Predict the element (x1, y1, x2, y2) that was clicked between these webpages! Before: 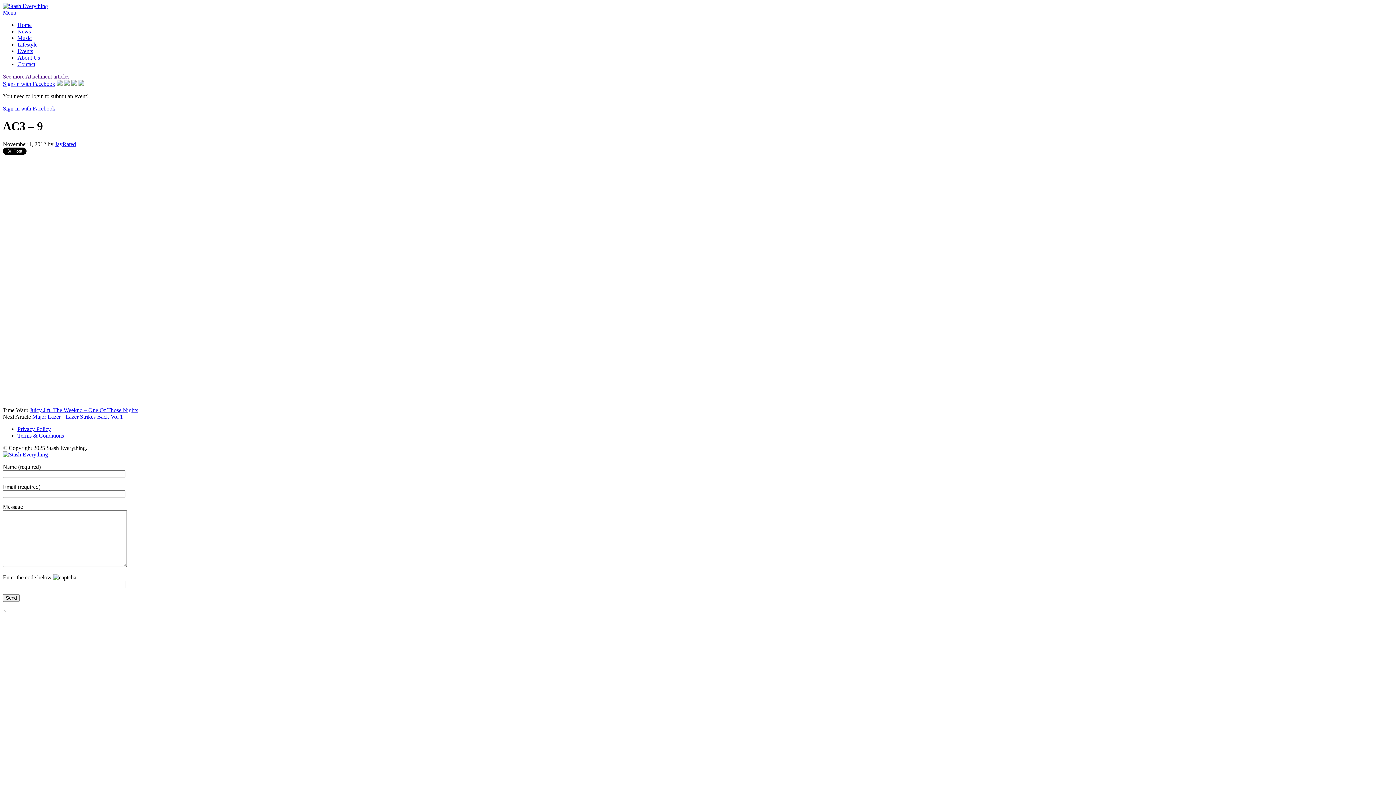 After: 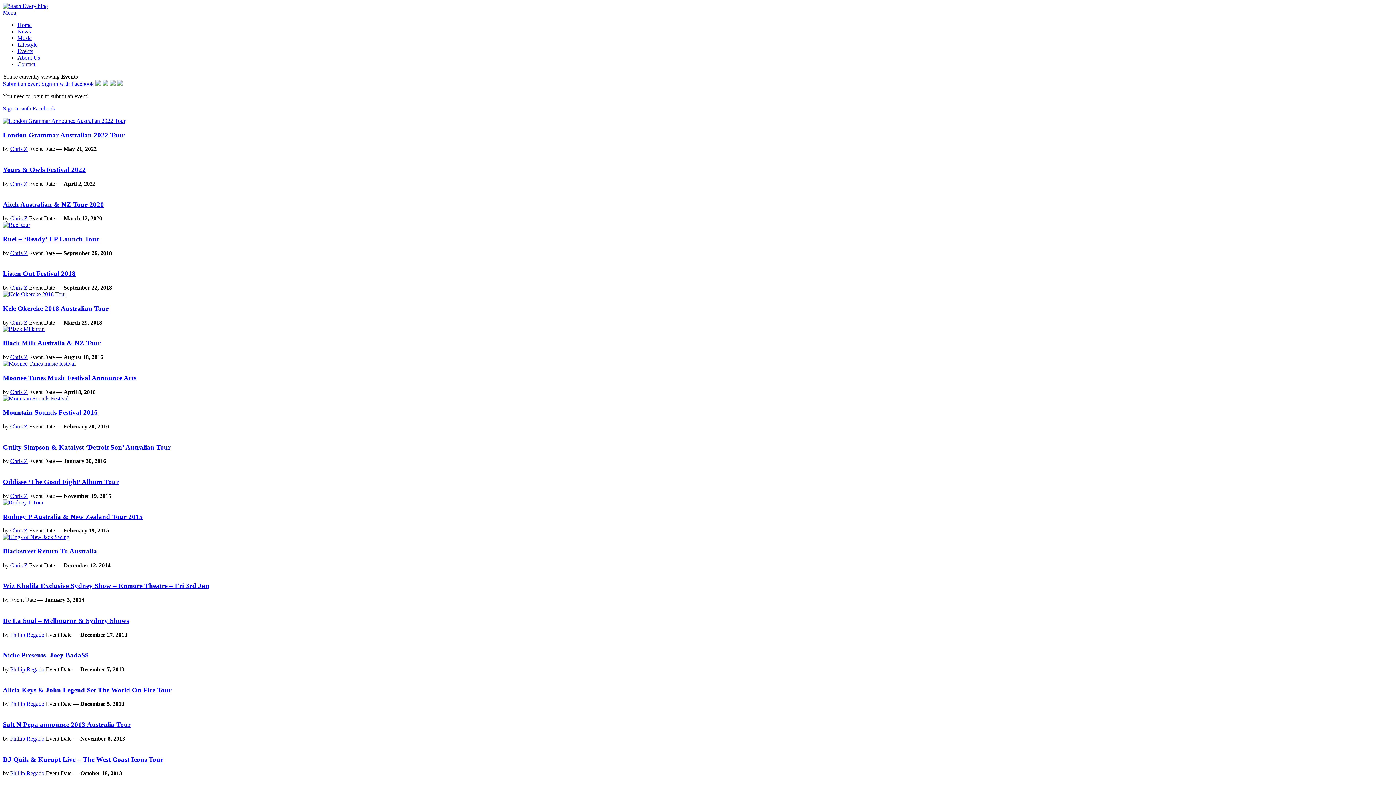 Action: label: Events bbox: (17, 48, 33, 54)